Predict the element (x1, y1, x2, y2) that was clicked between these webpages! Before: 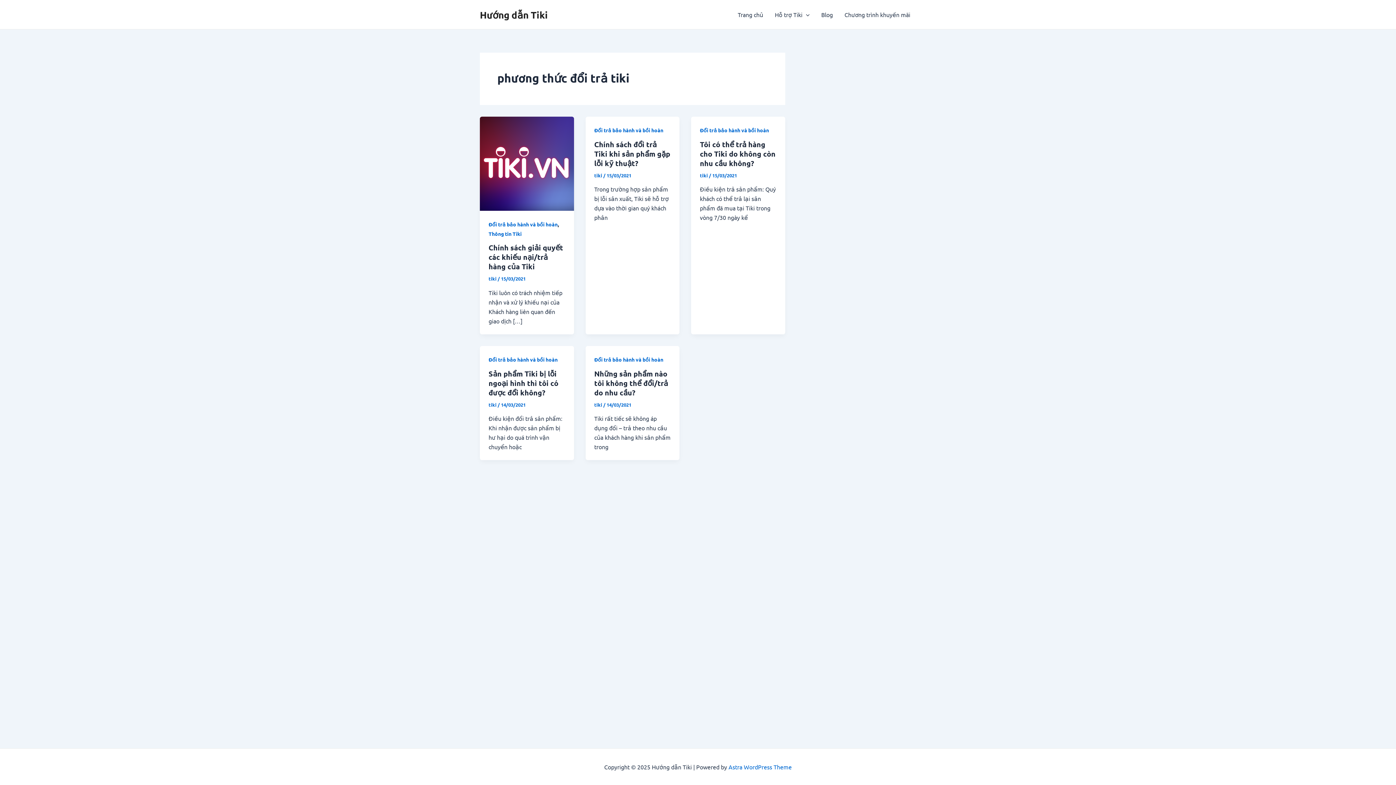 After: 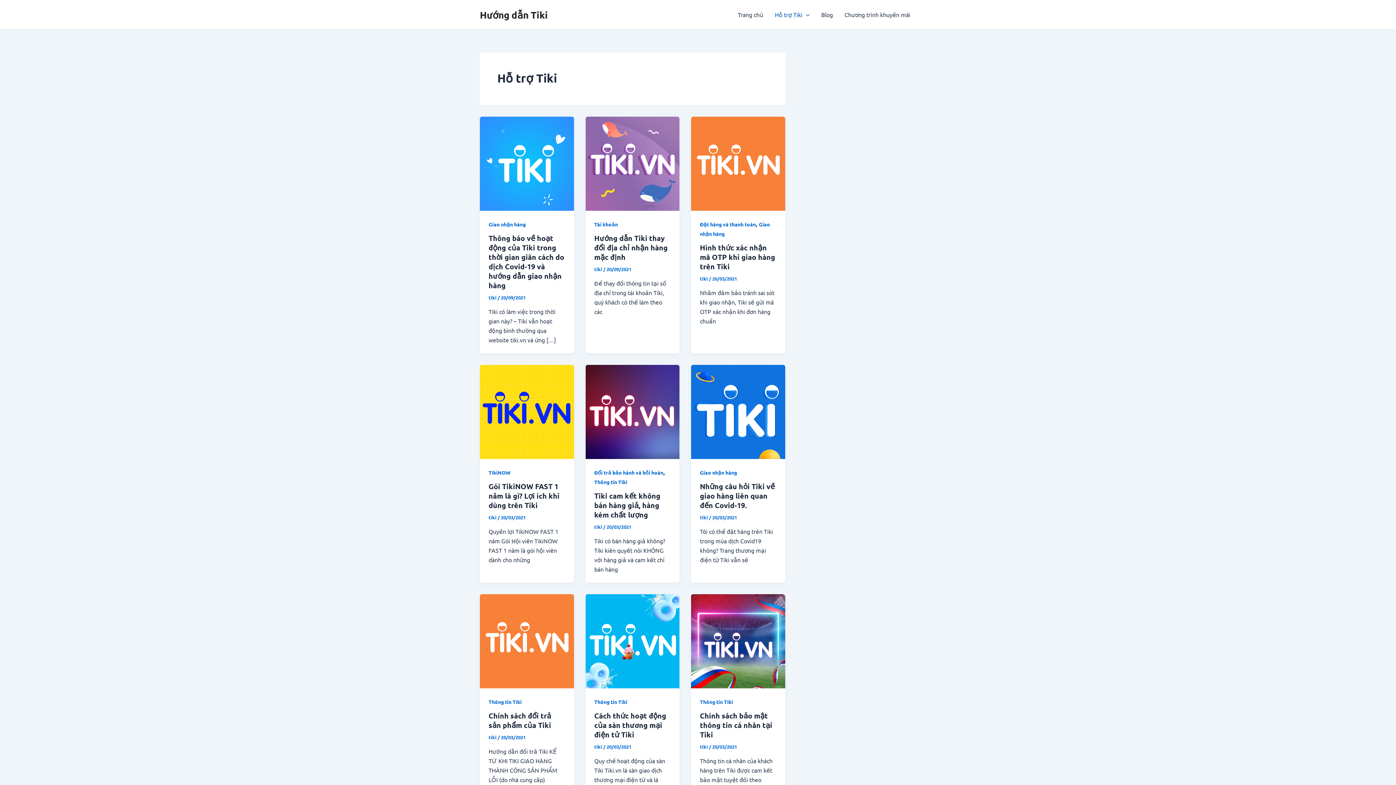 Action: bbox: (769, 0, 815, 29) label: Hỗ trợ Tiki